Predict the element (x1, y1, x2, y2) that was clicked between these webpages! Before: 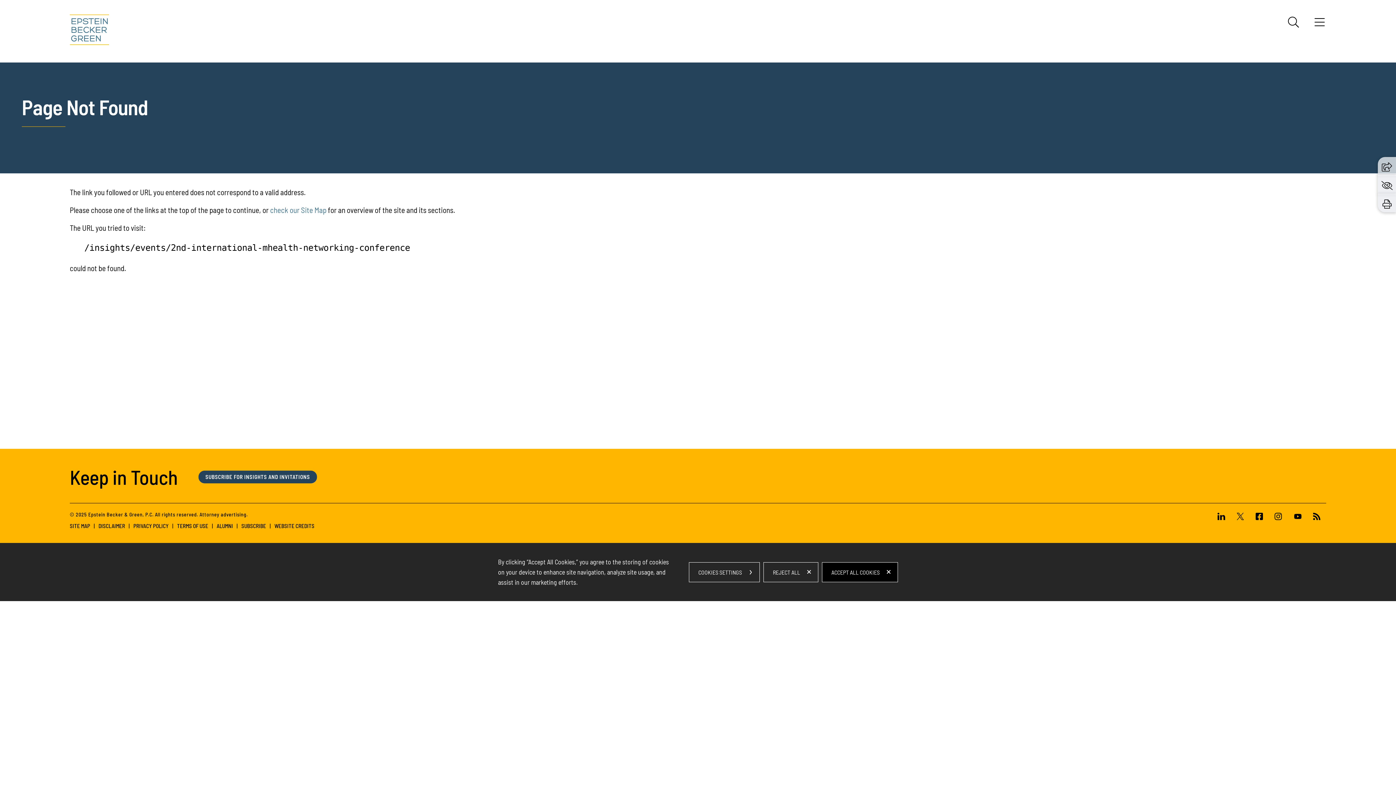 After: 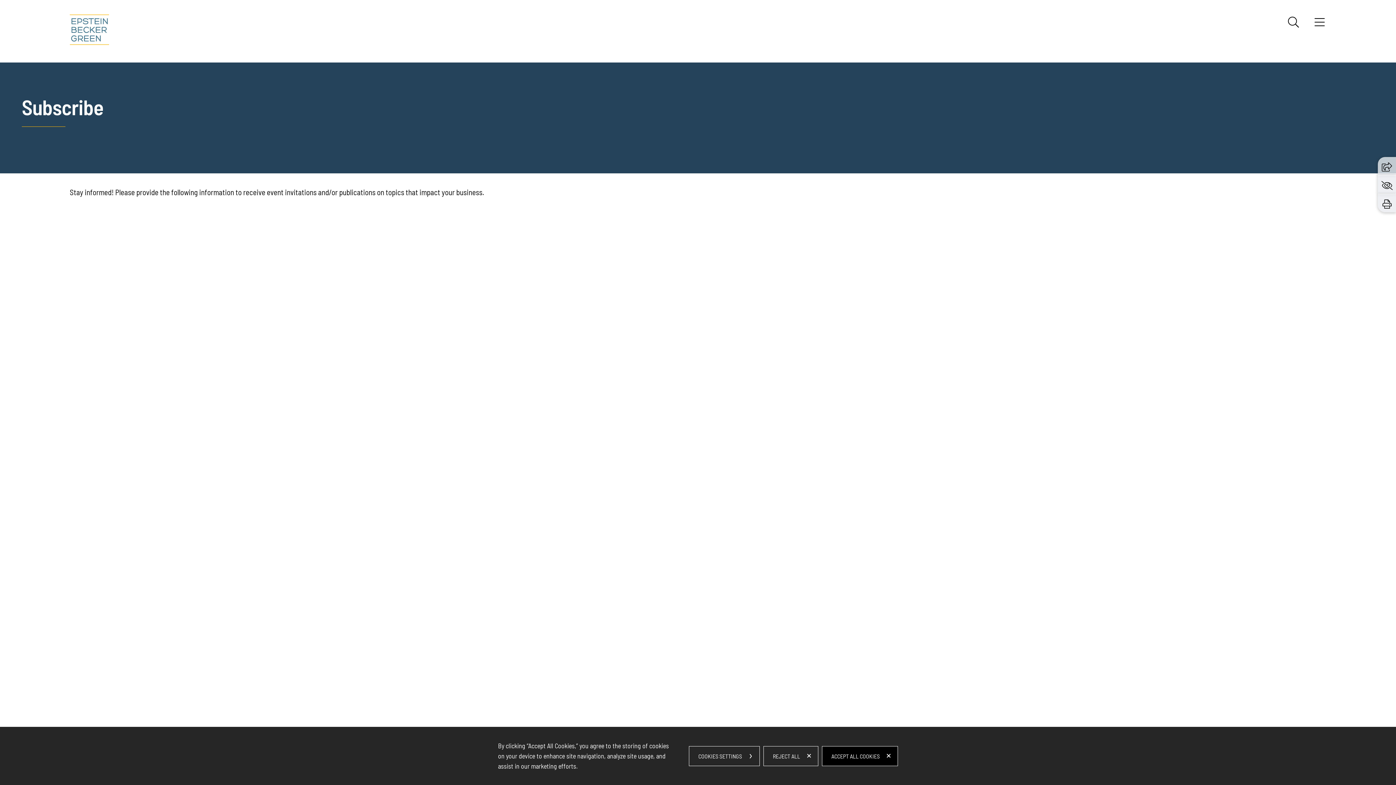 Action: label: SUBSCRIBE bbox: (241, 522, 266, 529)